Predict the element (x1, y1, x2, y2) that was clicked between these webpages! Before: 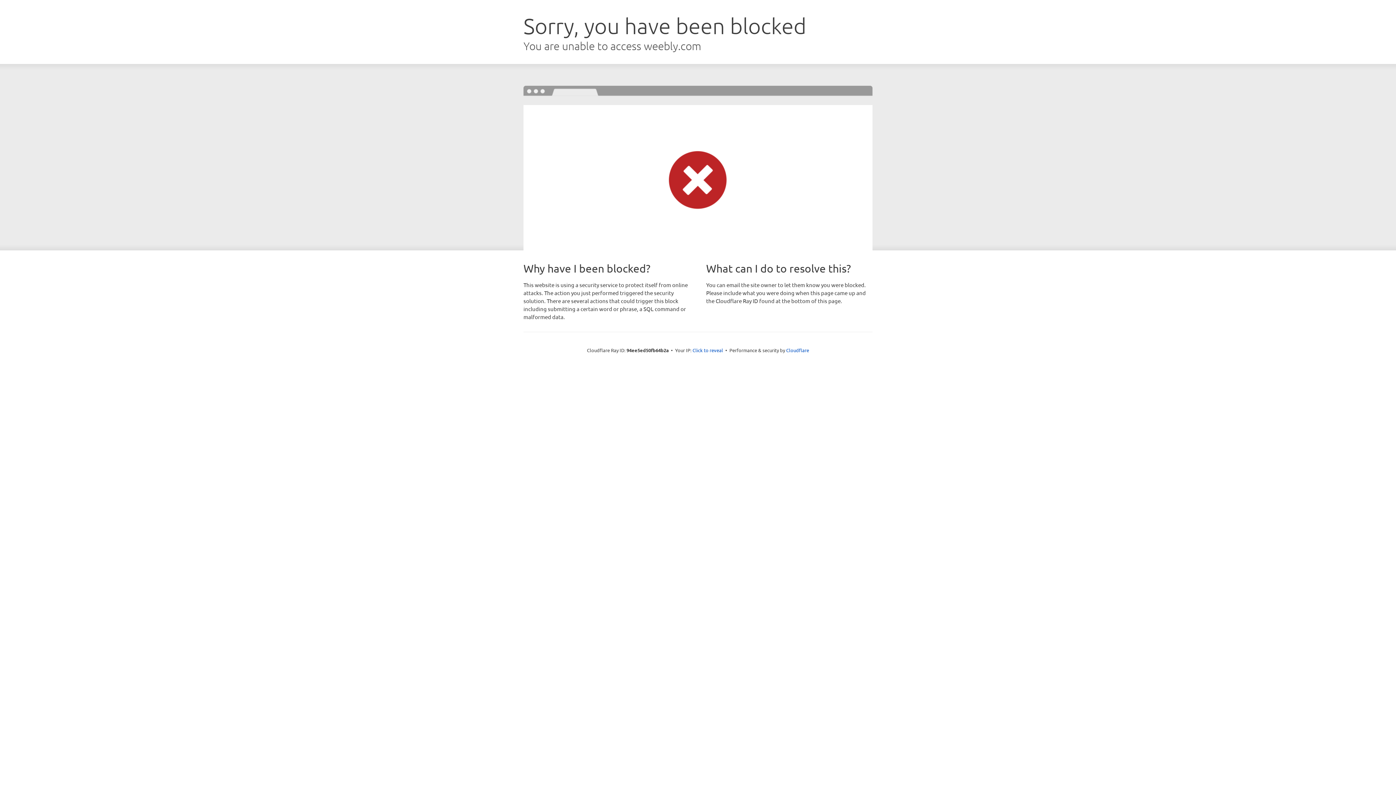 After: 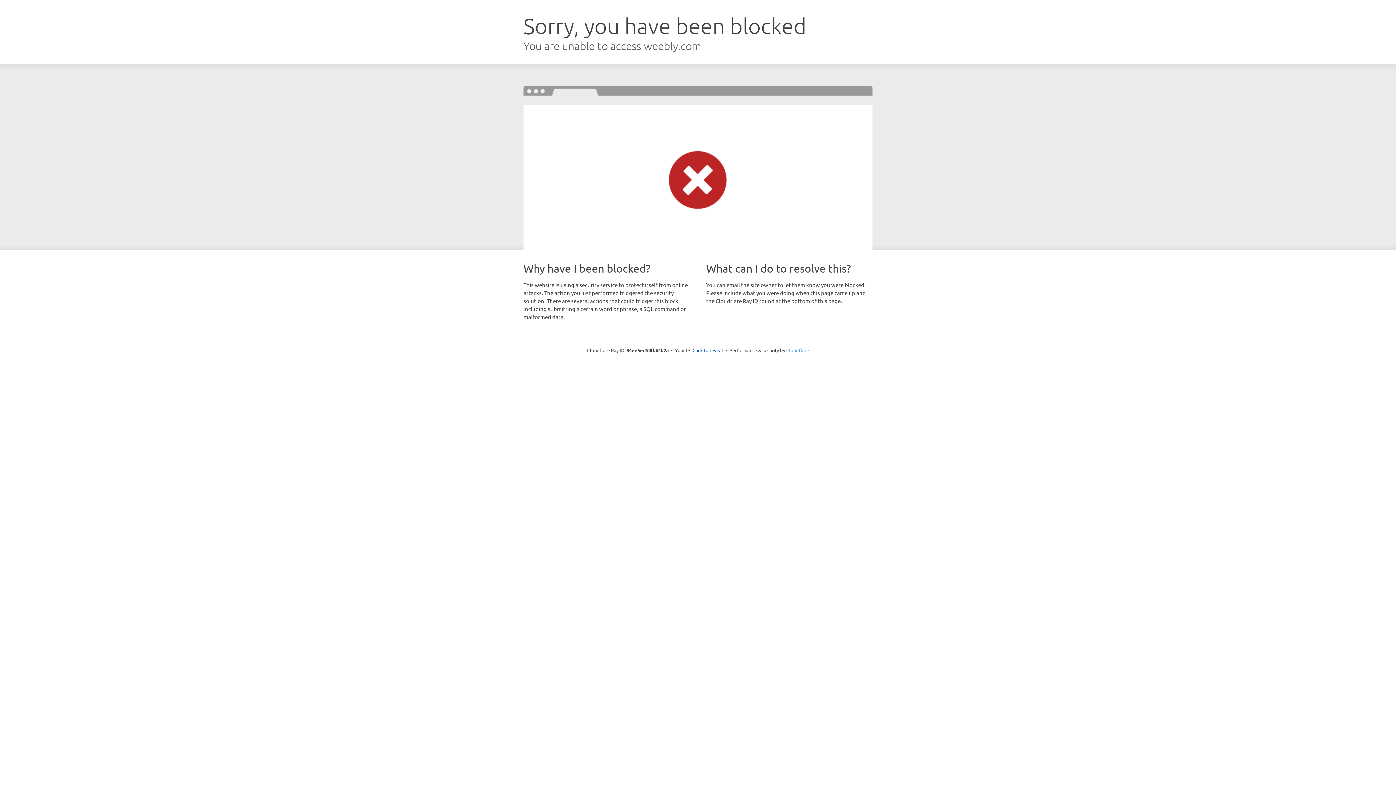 Action: bbox: (786, 347, 809, 353) label: Cloudflare